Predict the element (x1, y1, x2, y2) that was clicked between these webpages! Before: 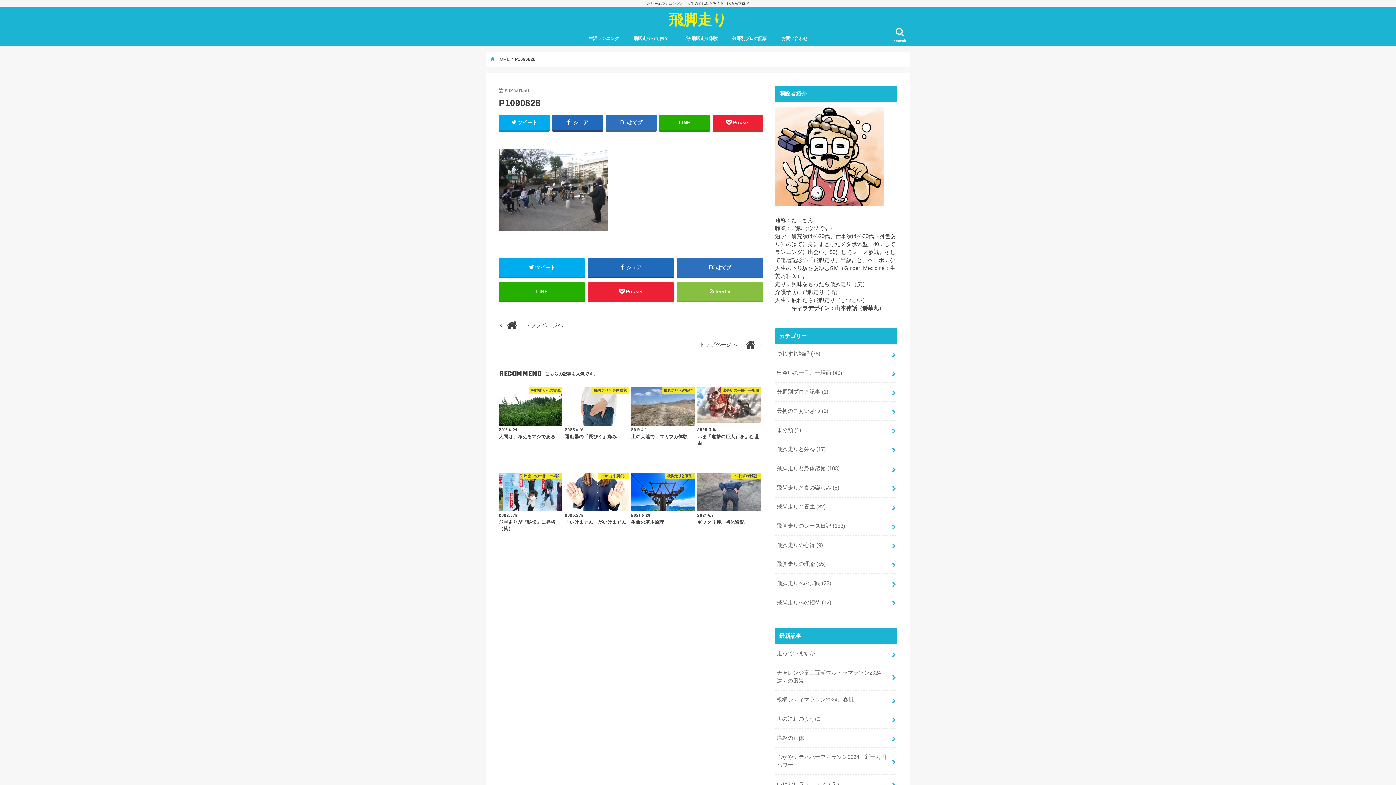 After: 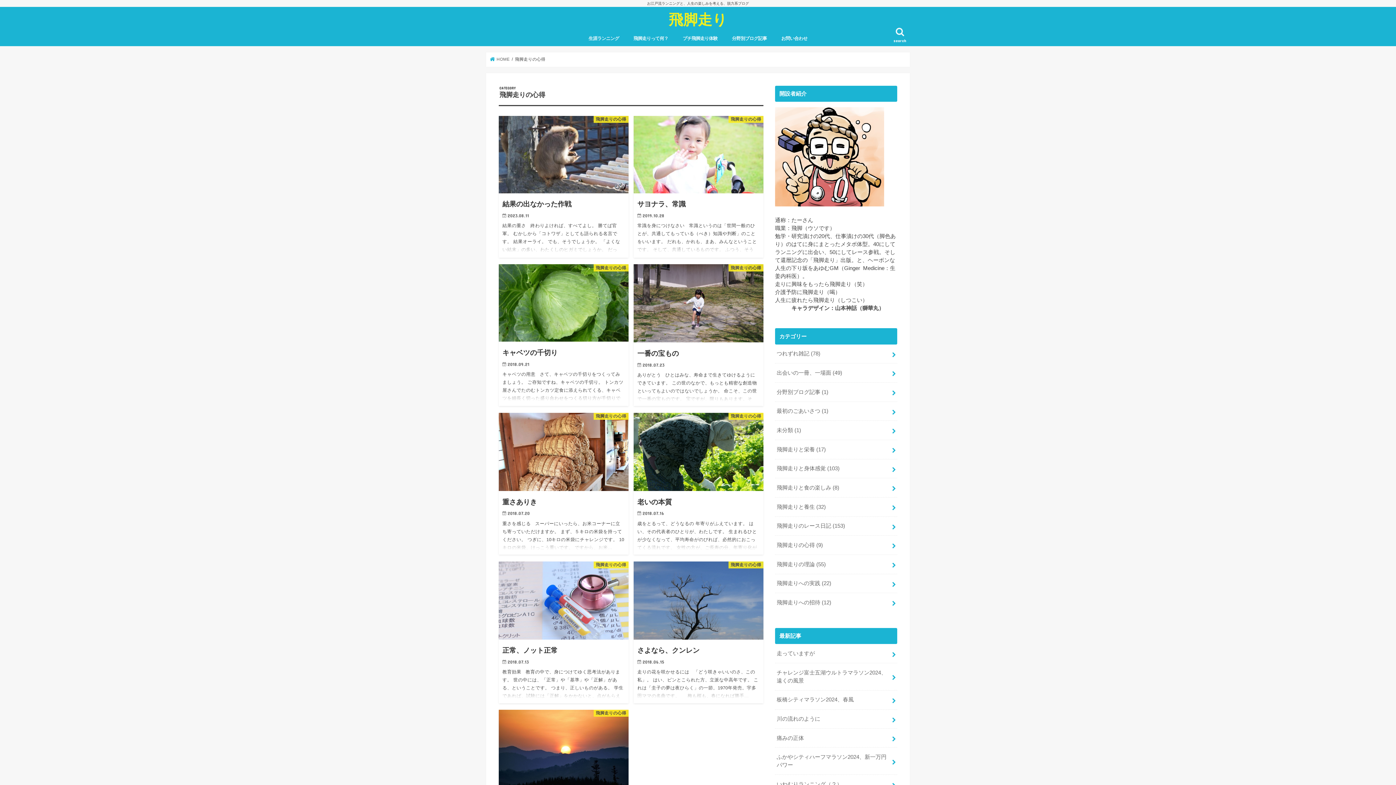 Action: label: 飛脚走りの心得 (9) bbox: (775, 535, 897, 554)